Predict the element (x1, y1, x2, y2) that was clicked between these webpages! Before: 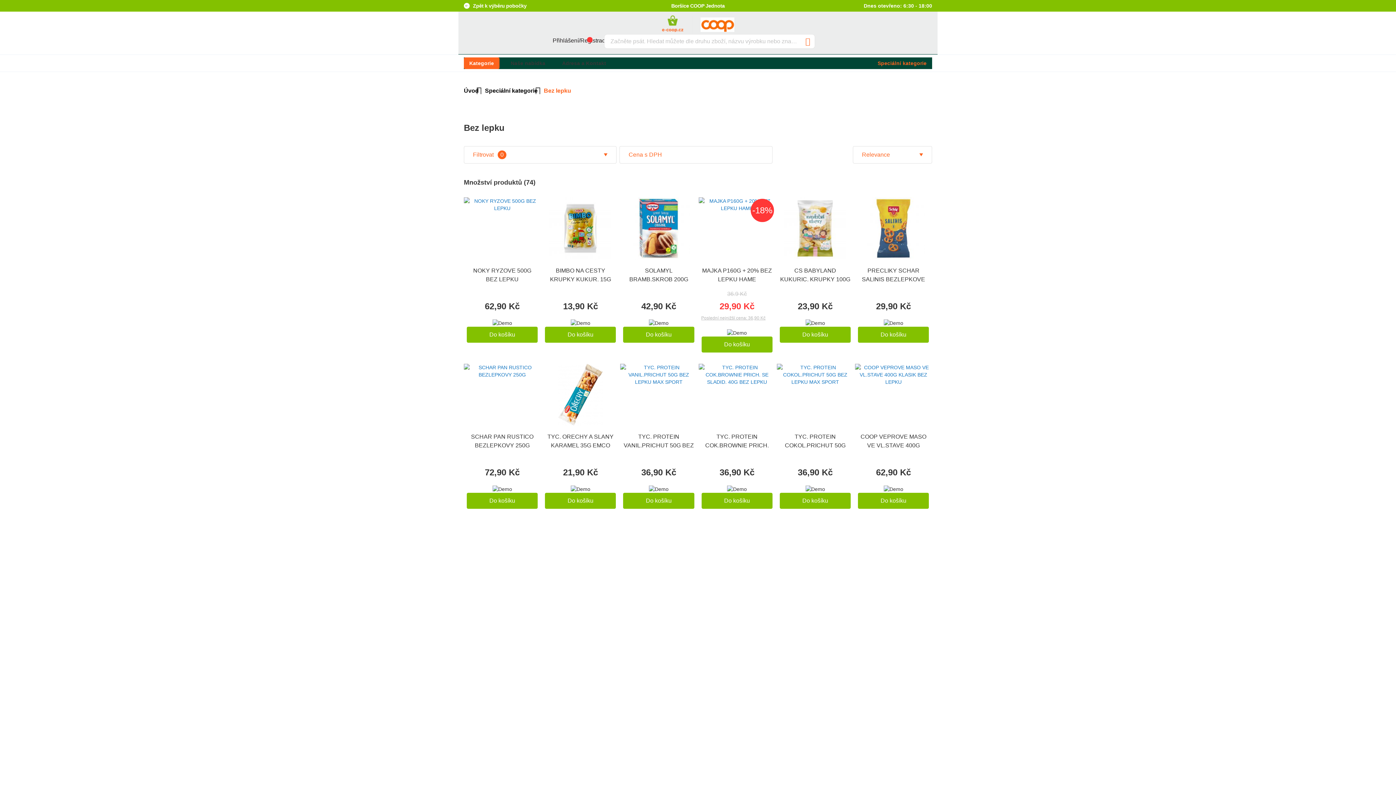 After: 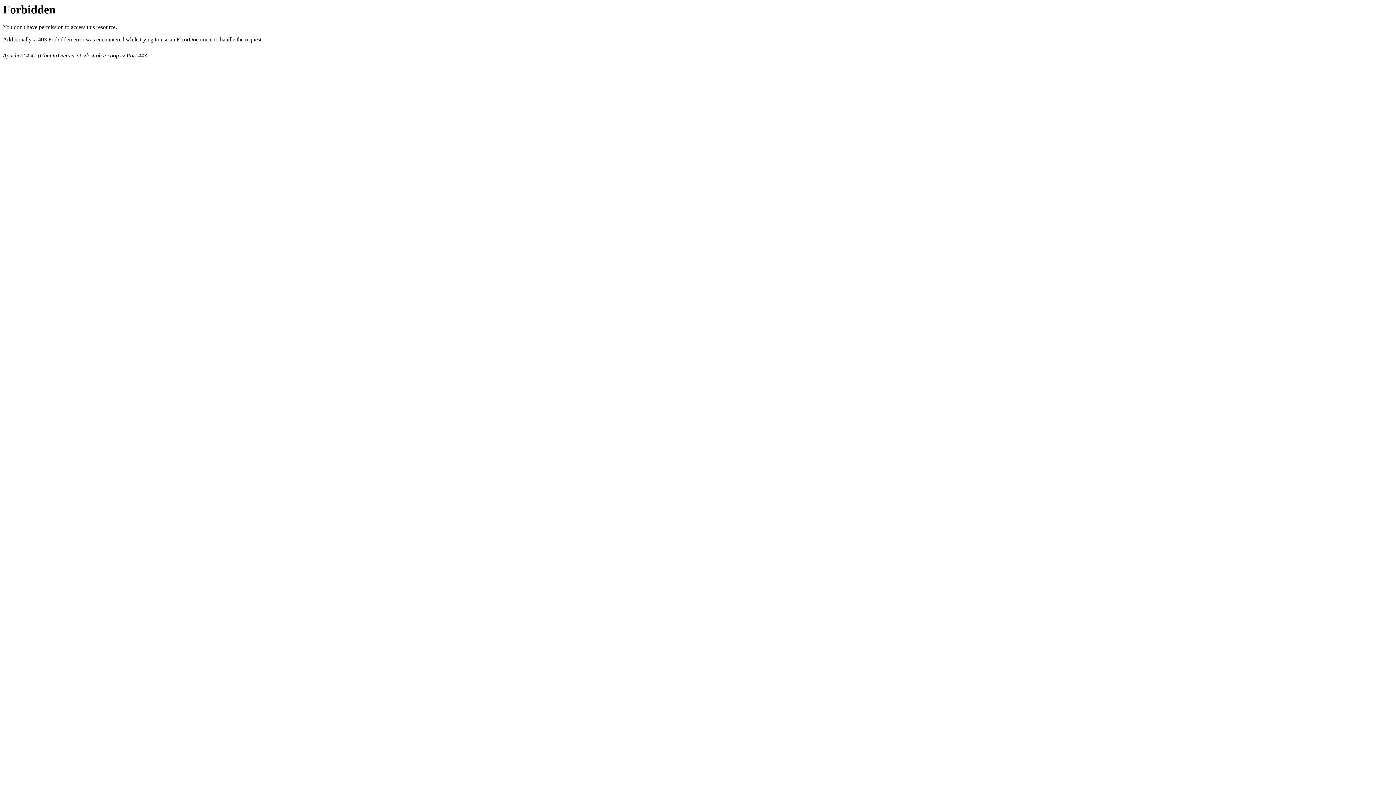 Action: label: Úvod bbox: (464, 87, 478, 93)